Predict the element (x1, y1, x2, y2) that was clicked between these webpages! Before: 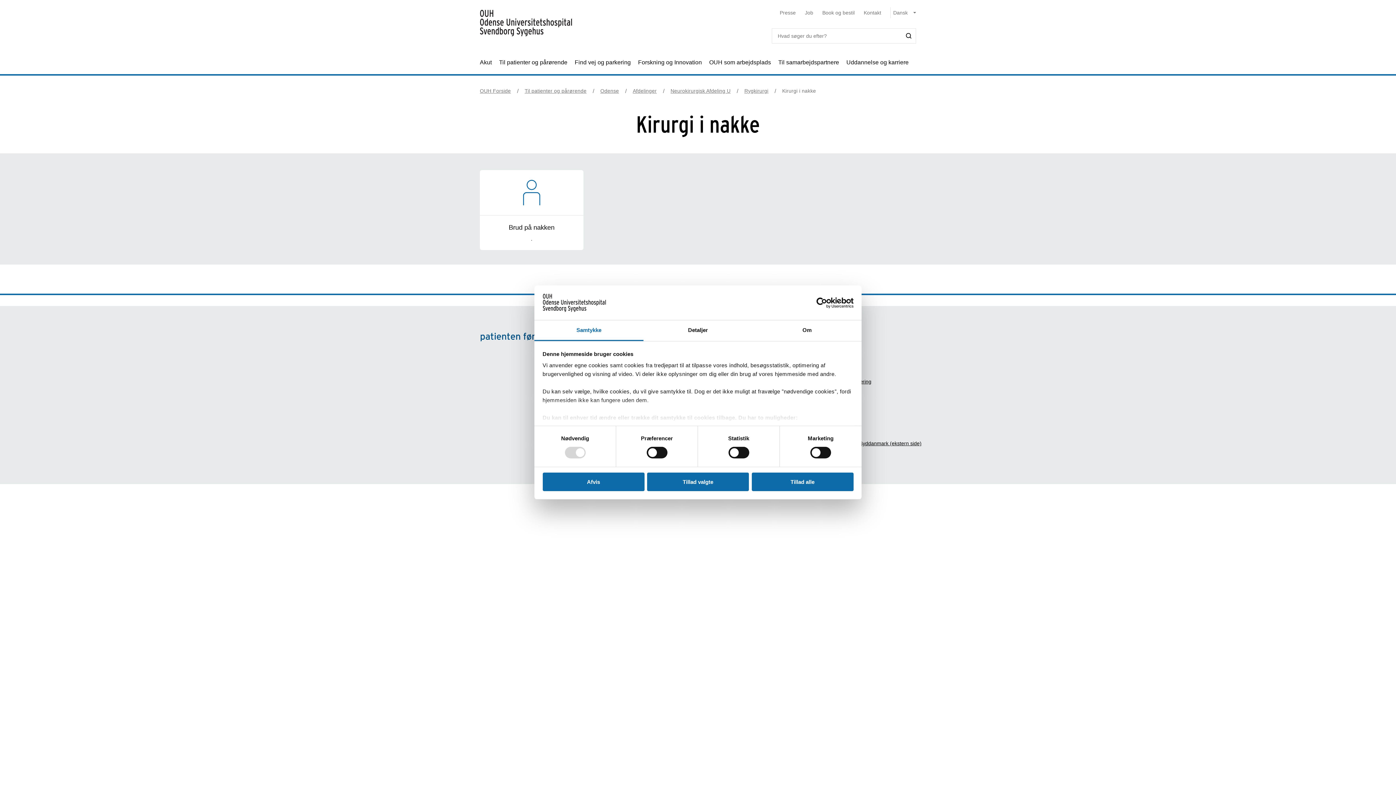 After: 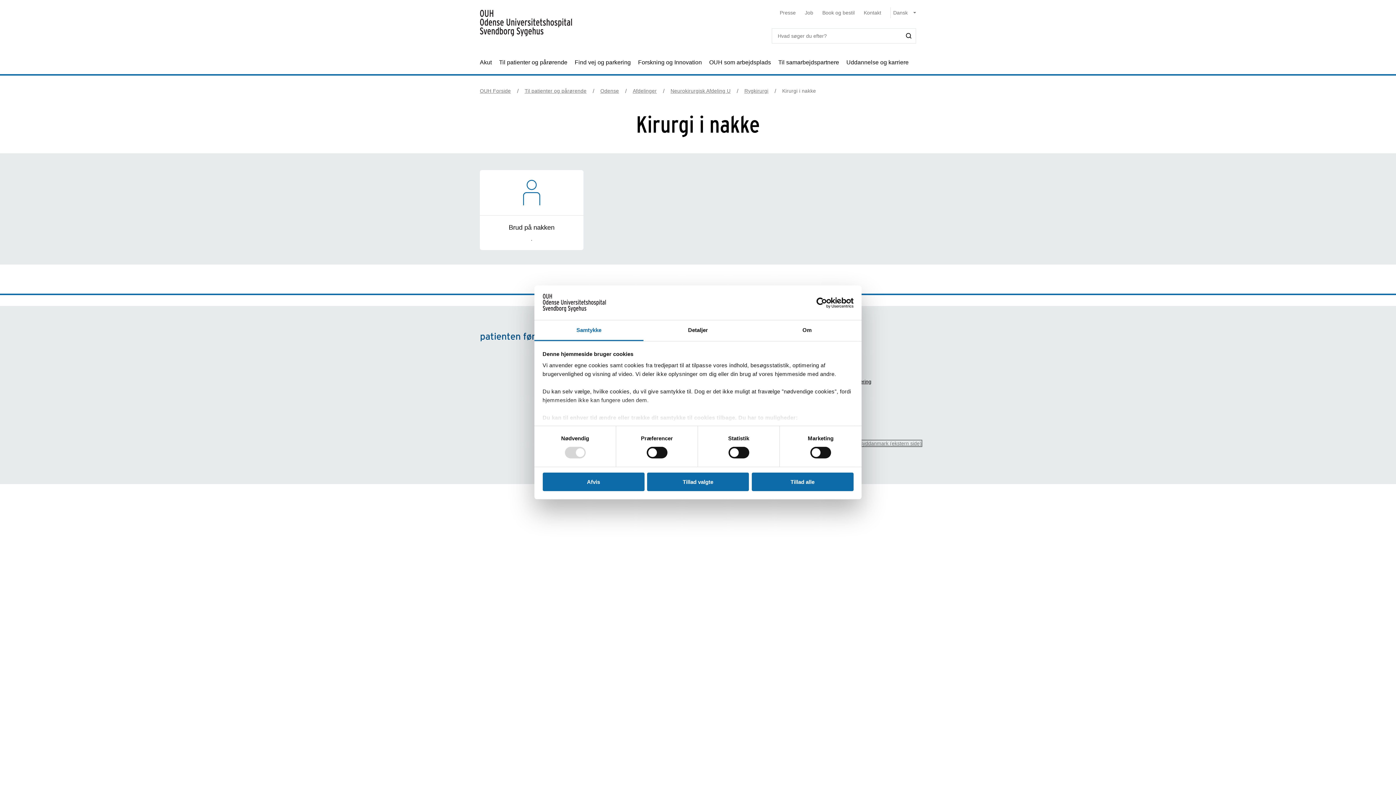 Action: bbox: (812, 440, 921, 446) label: Psykiatrien i Region Syddanmark (ekstern side)